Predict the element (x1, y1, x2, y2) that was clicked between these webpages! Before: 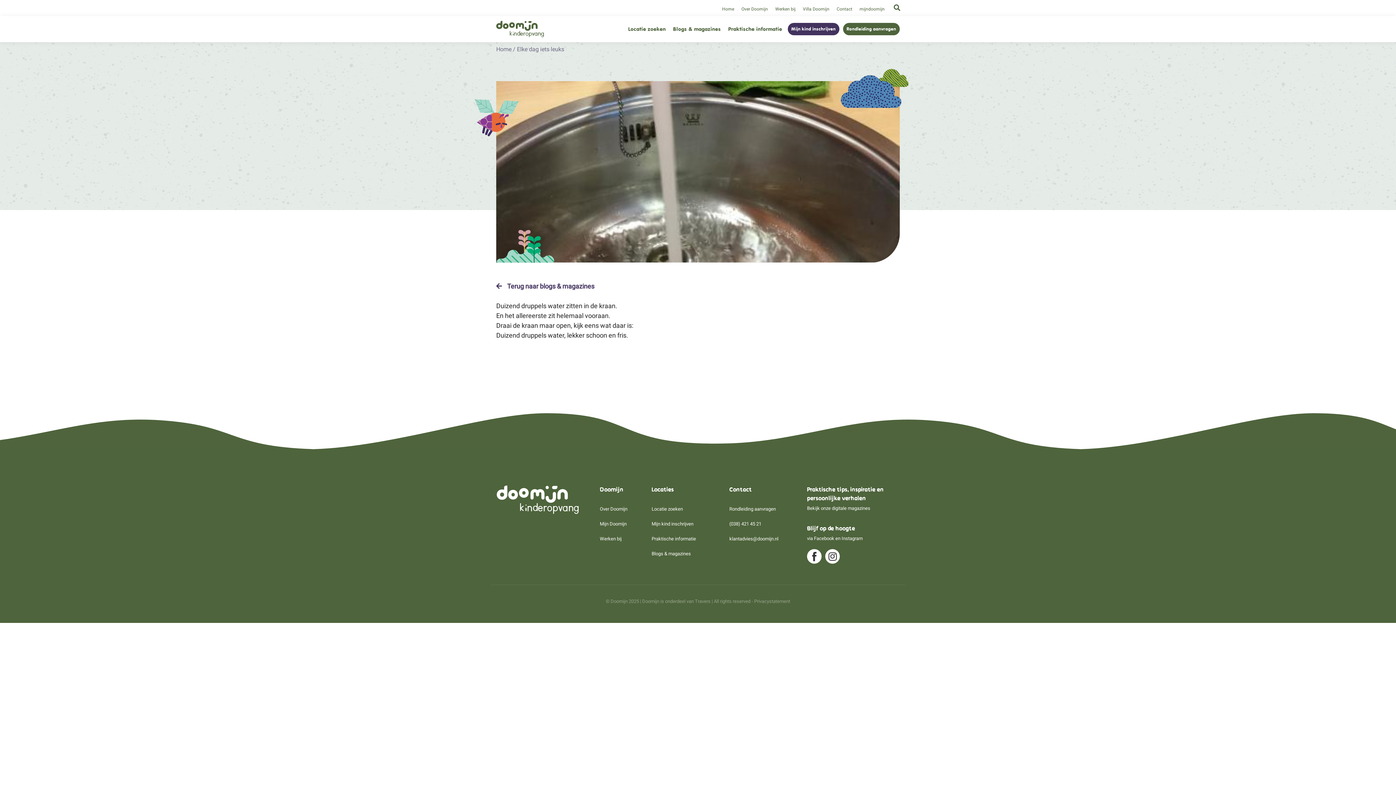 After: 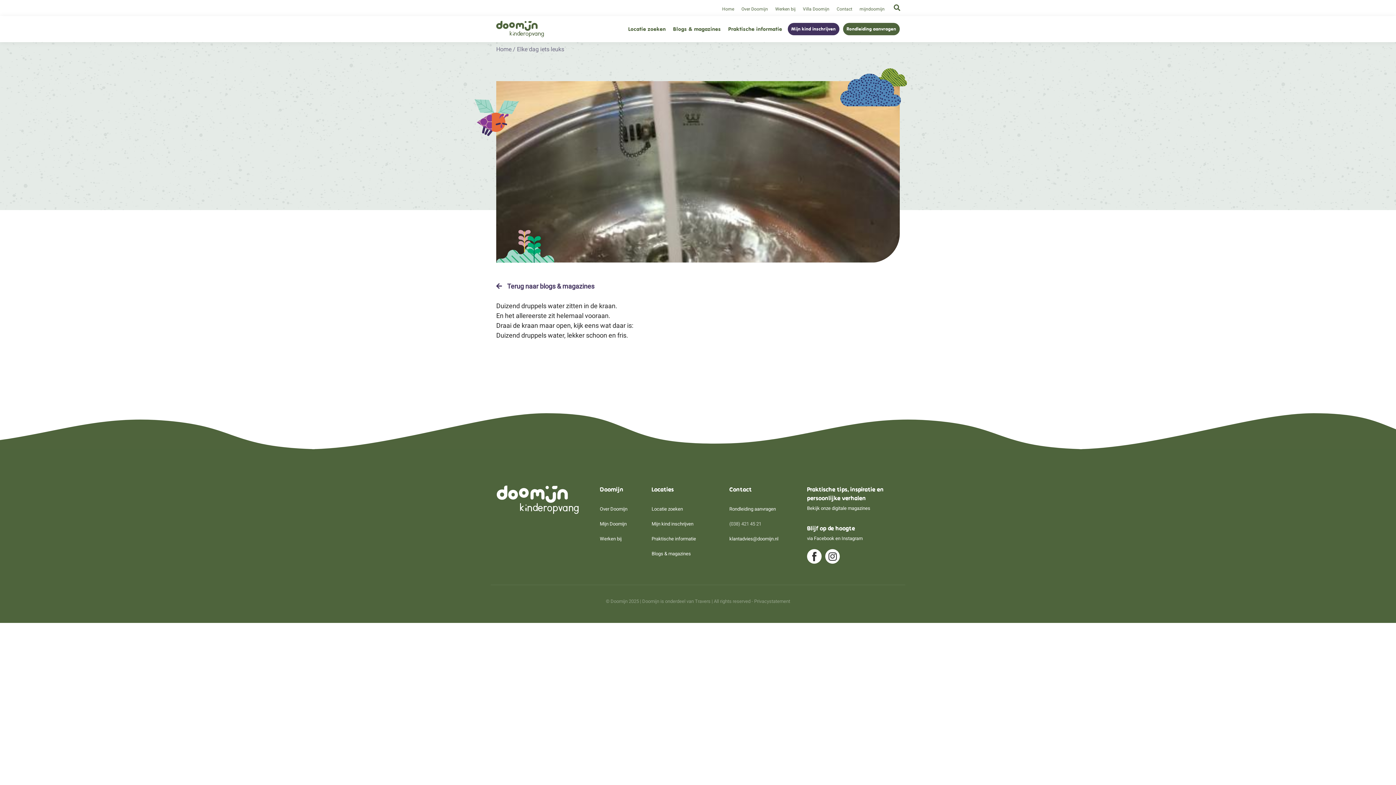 Action: label: (038) 421 45 21 bbox: (729, 521, 761, 526)